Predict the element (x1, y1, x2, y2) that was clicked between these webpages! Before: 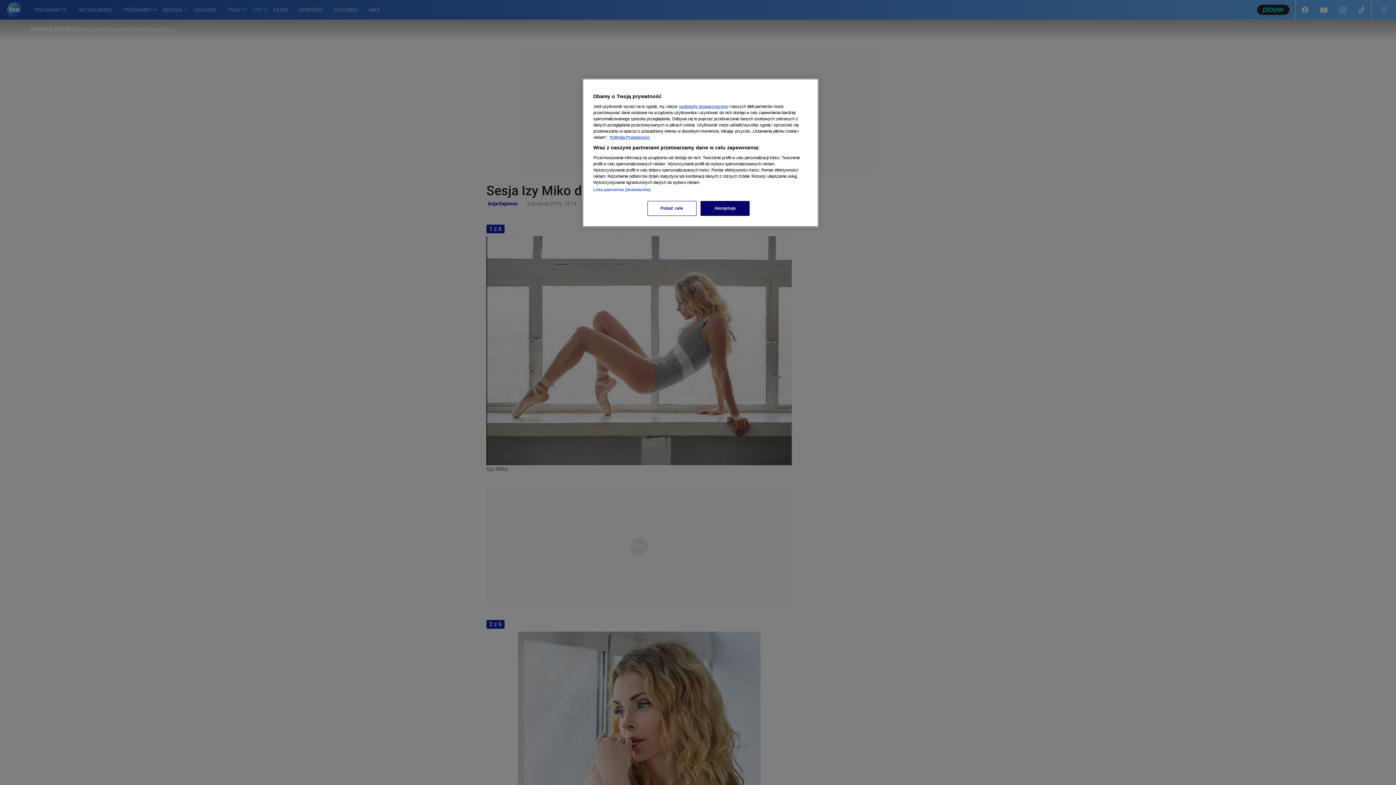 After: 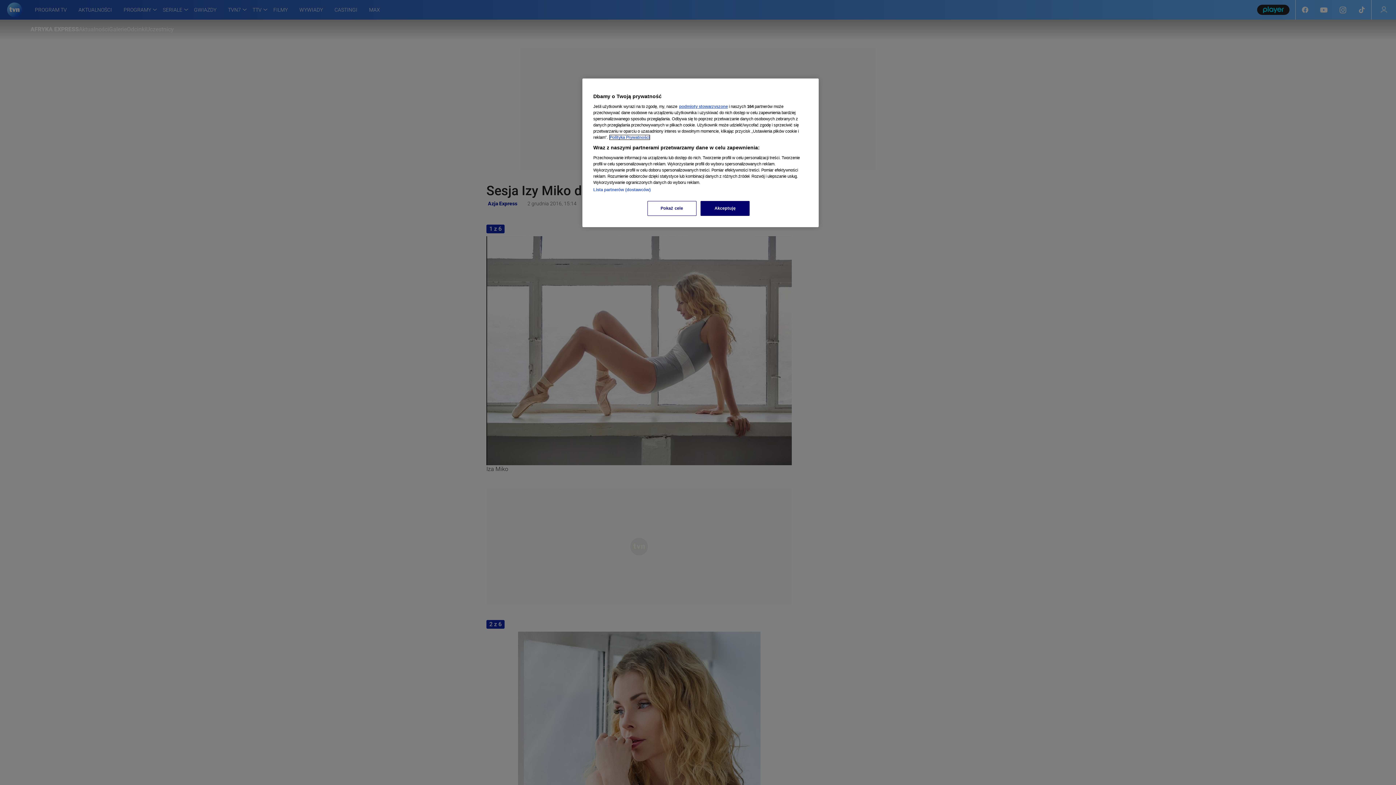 Action: bbox: (609, 135, 649, 139) label: Więcej informacji o Twojej prywatności, otwiera się w nowym oknie